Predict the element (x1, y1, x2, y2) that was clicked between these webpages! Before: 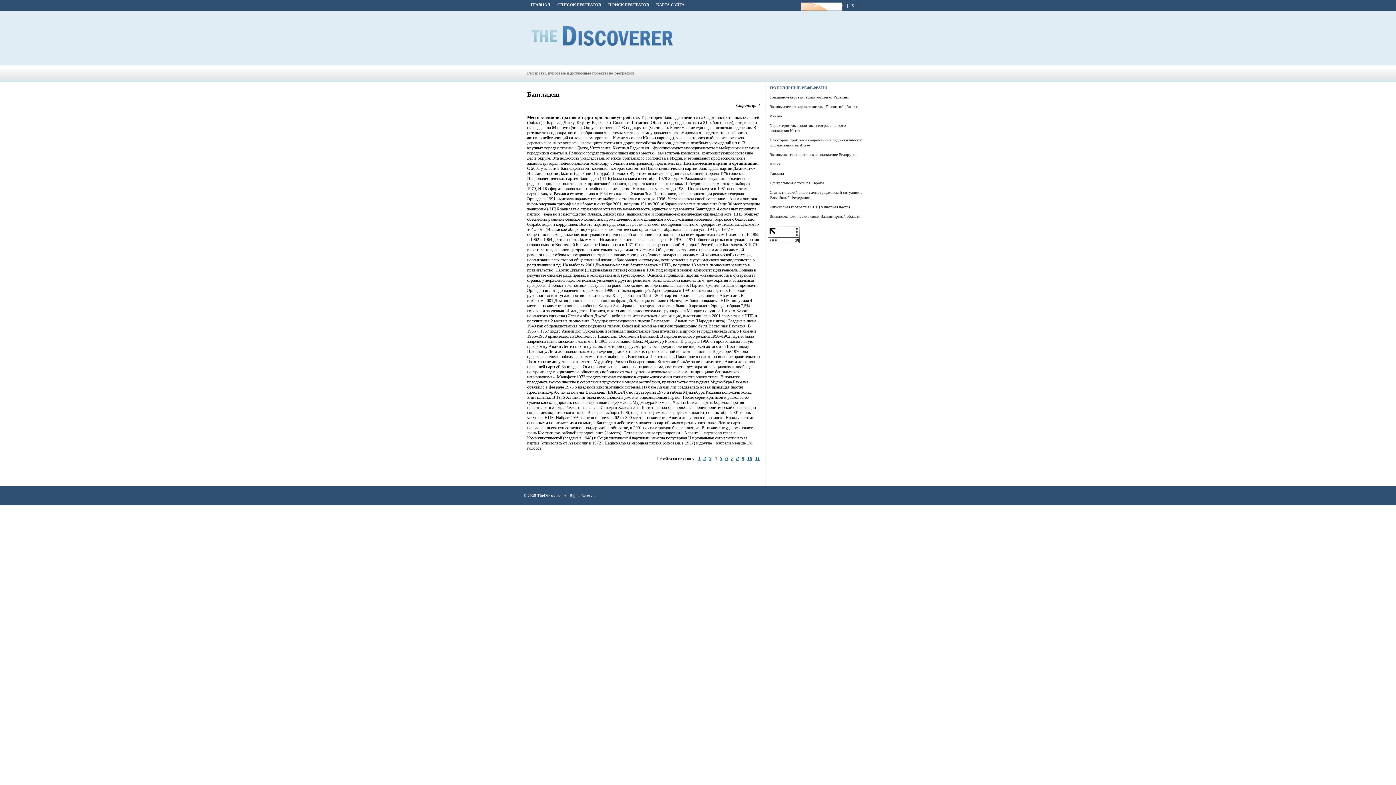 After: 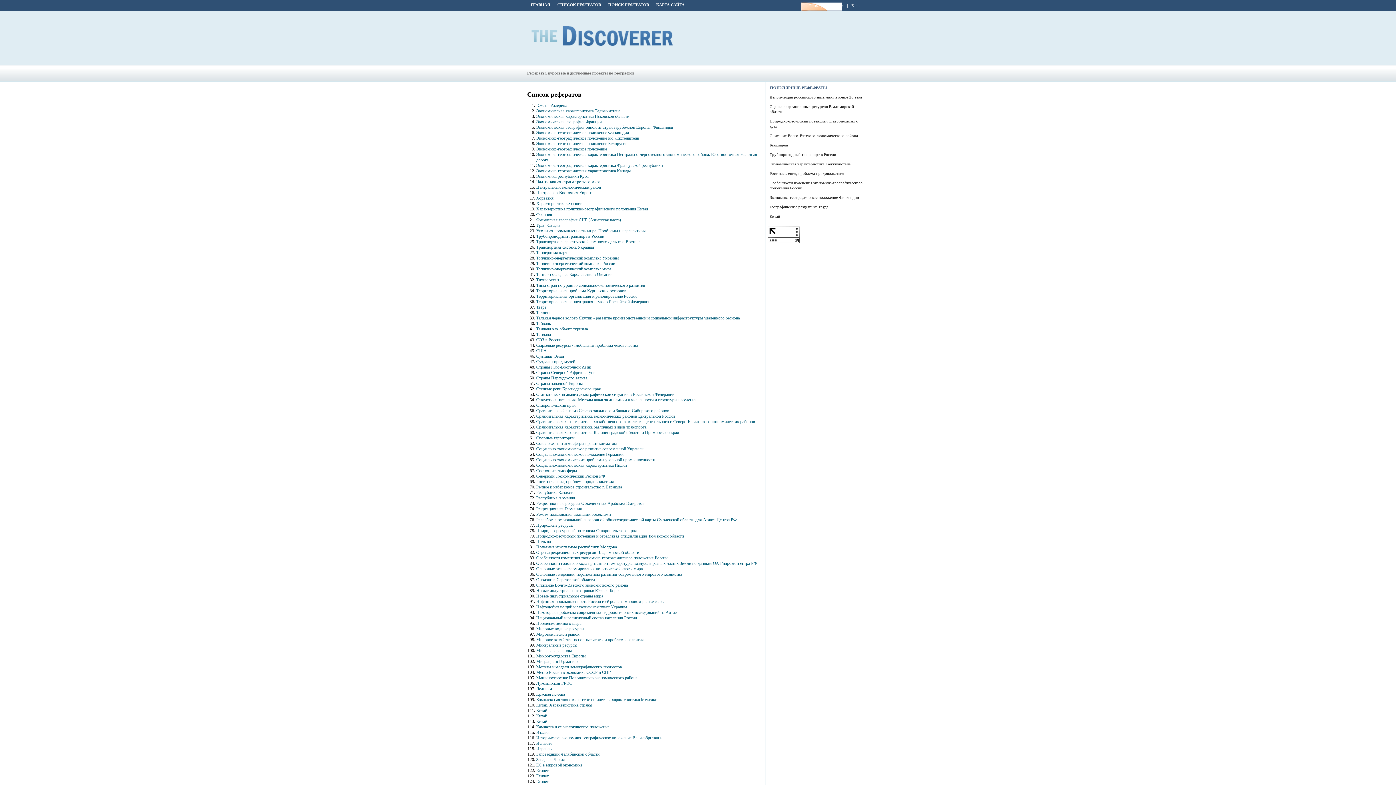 Action: bbox: (553, 0, 604, 10) label: СПИСОК РЕФЕРАТОВ